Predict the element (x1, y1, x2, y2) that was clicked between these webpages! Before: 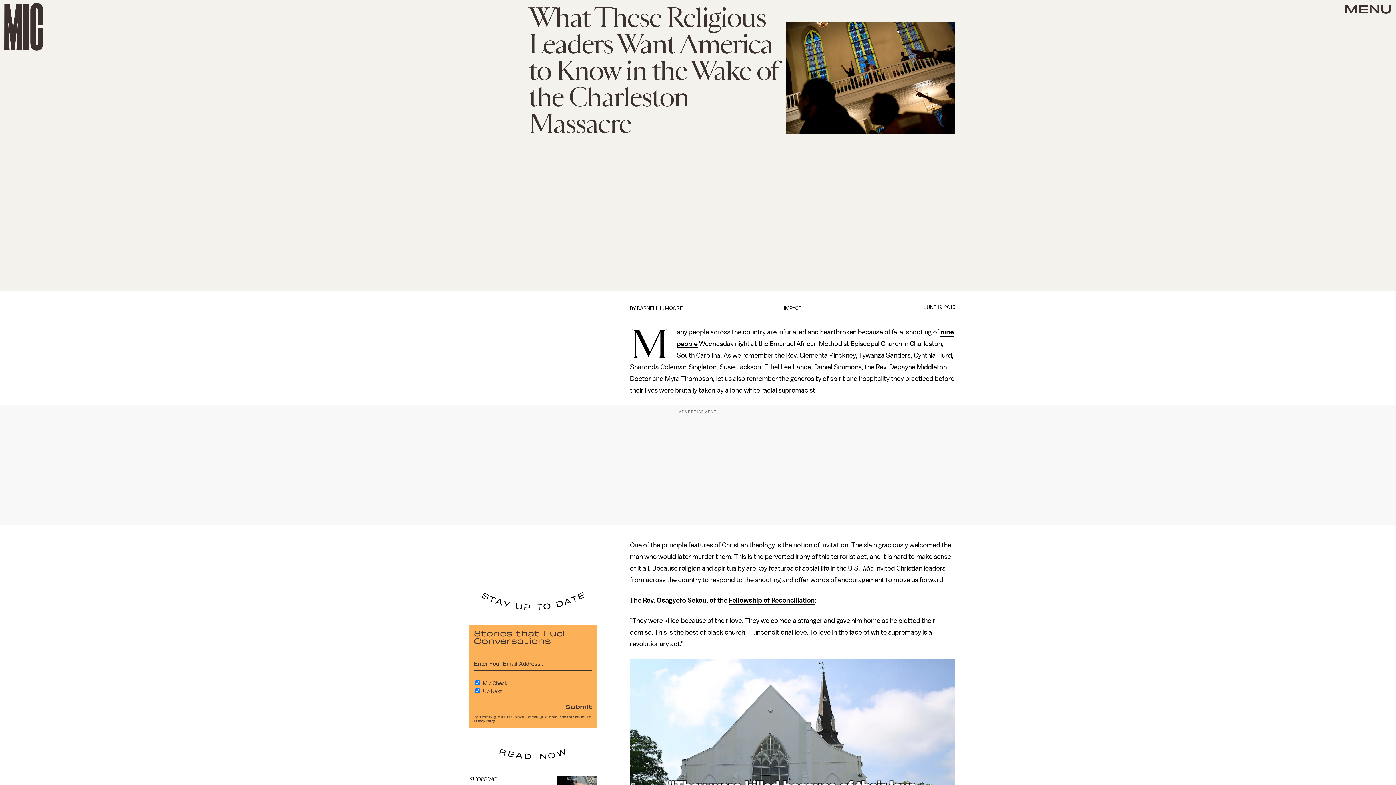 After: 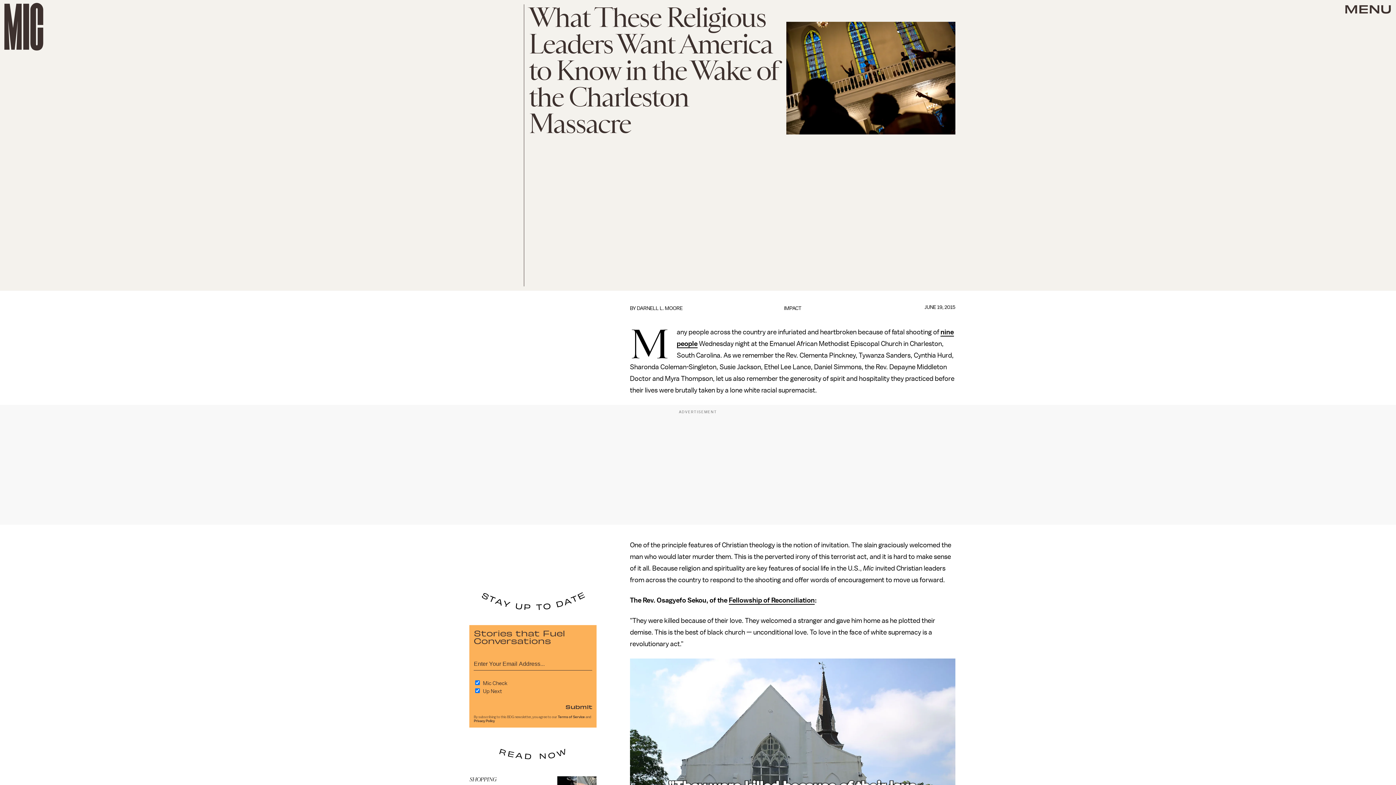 Action: bbox: (565, 702, 592, 711) label: Submit